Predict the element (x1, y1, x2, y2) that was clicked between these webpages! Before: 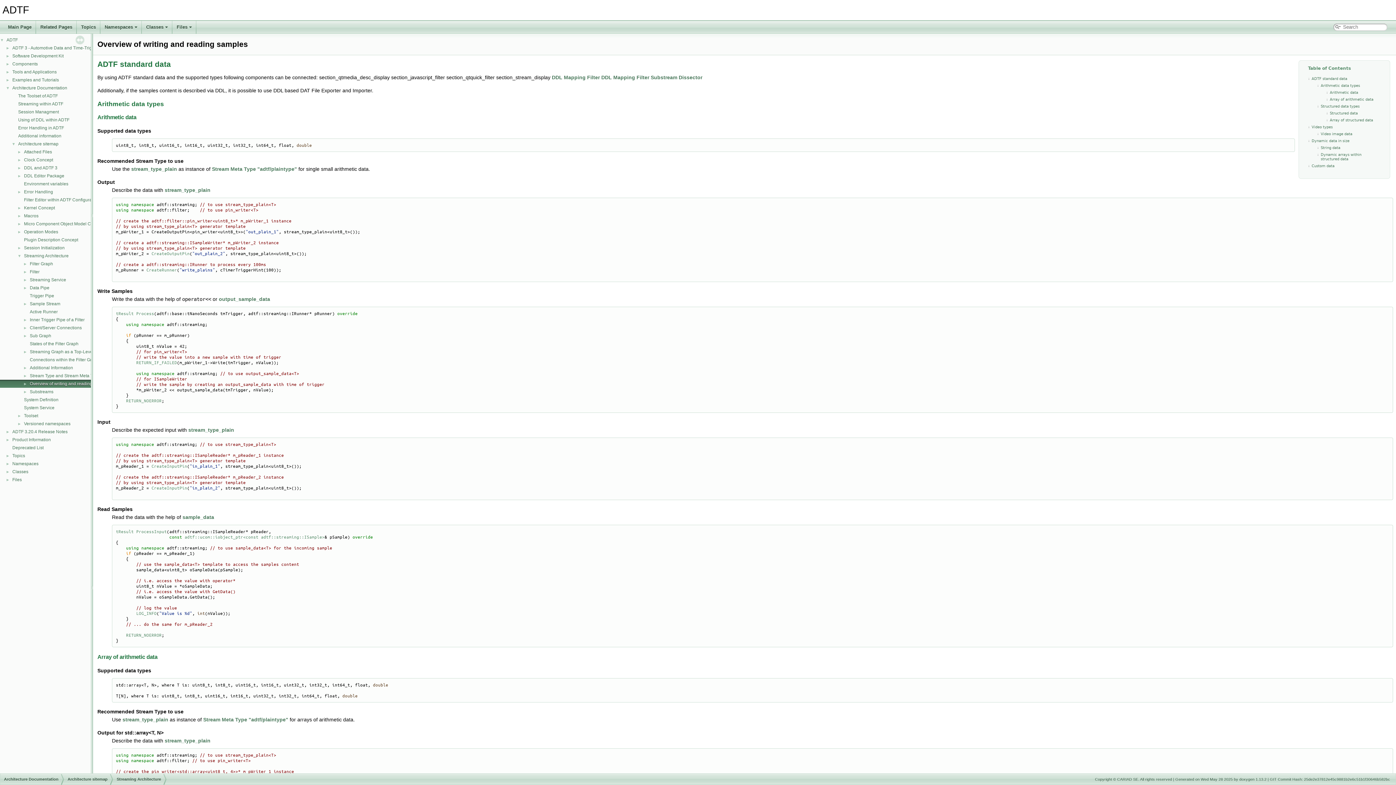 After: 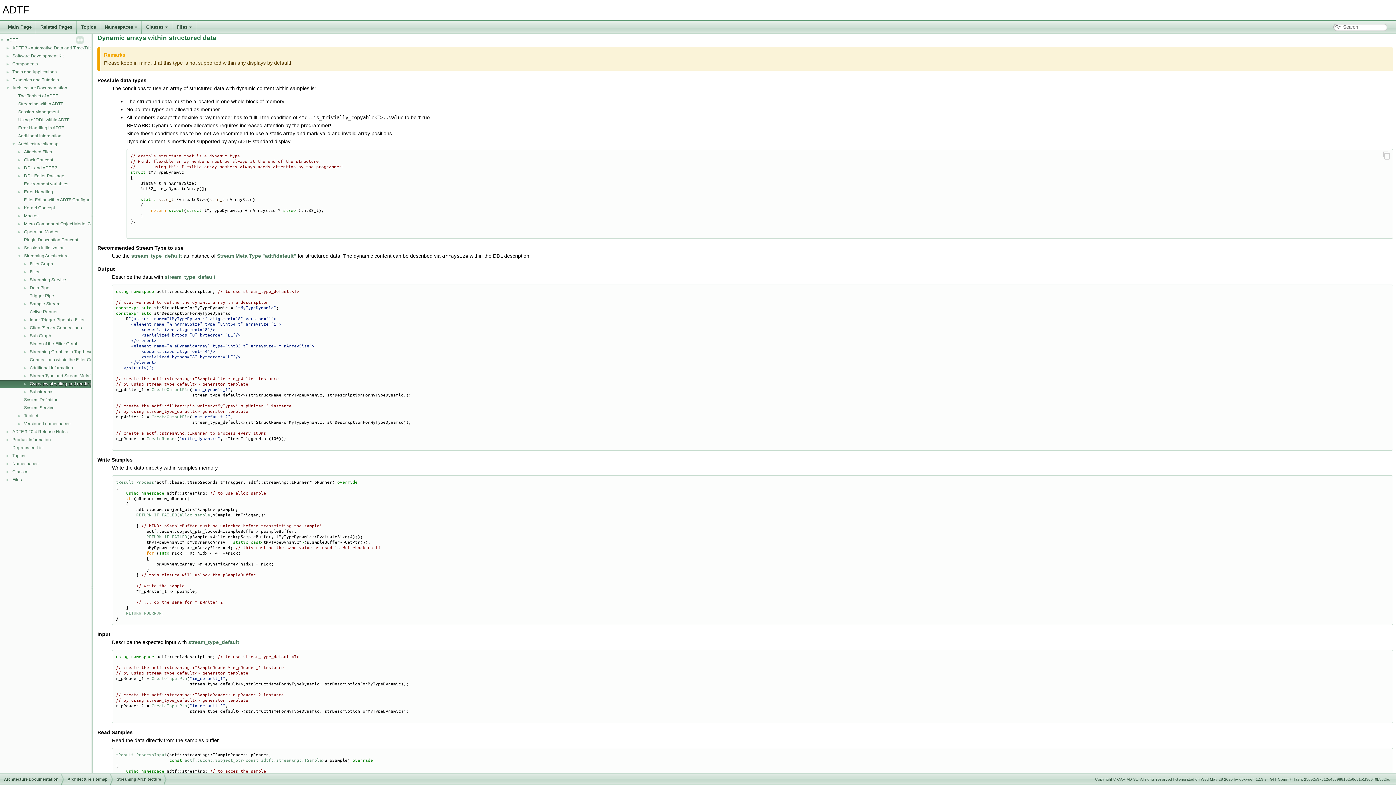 Action: bbox: (1321, 152, 1361, 161) label: Dynamic arrays within structured data